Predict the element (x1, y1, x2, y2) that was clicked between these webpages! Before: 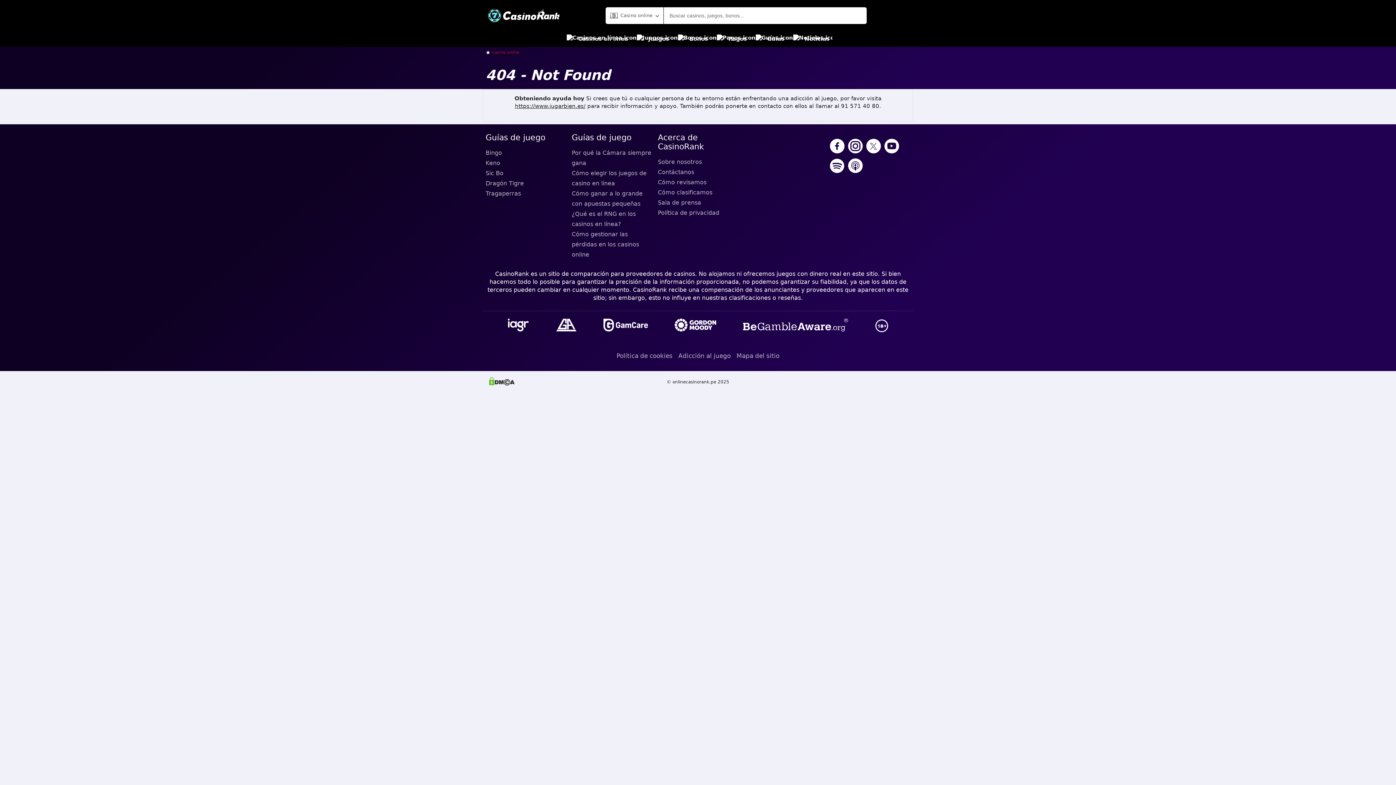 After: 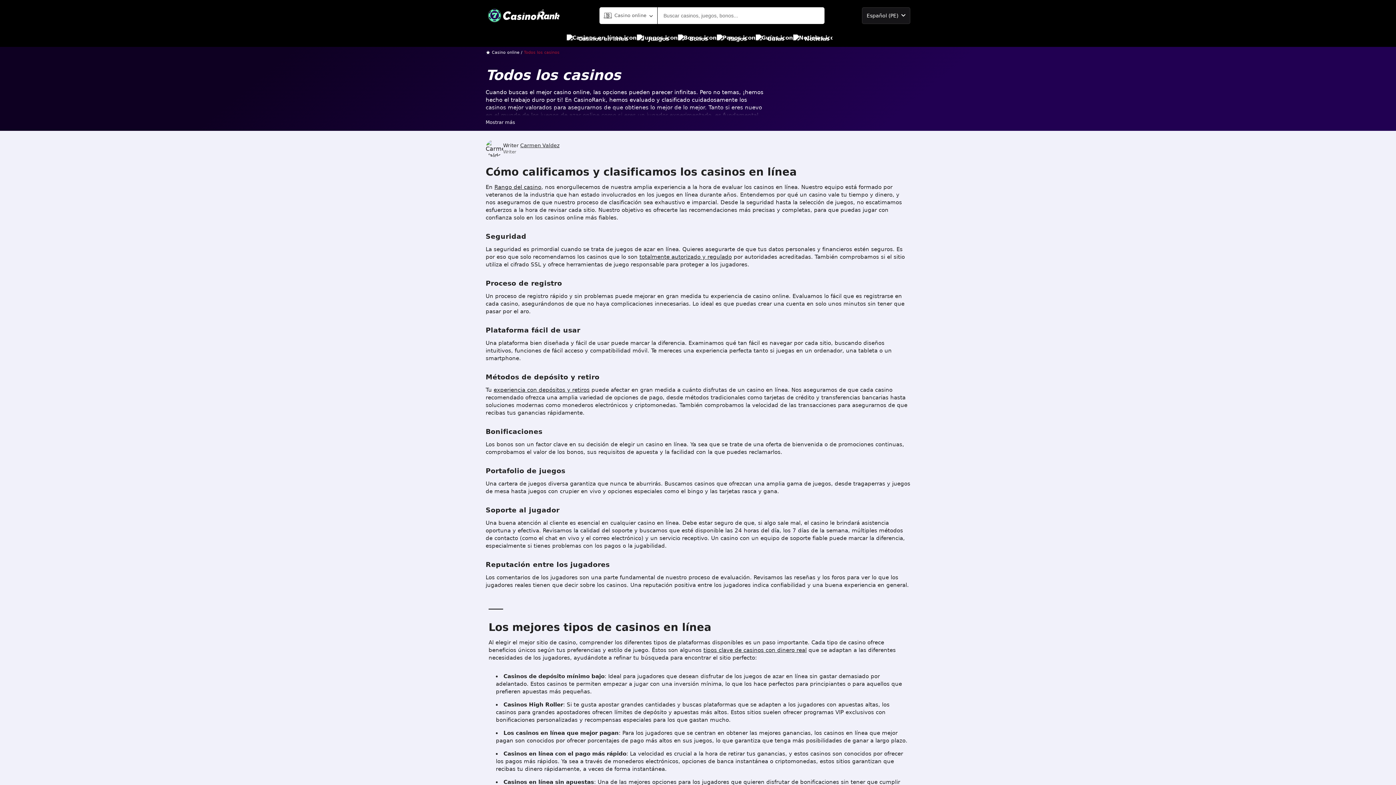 Action: bbox: (566, 30, 628, 46) label: Casinos en línea